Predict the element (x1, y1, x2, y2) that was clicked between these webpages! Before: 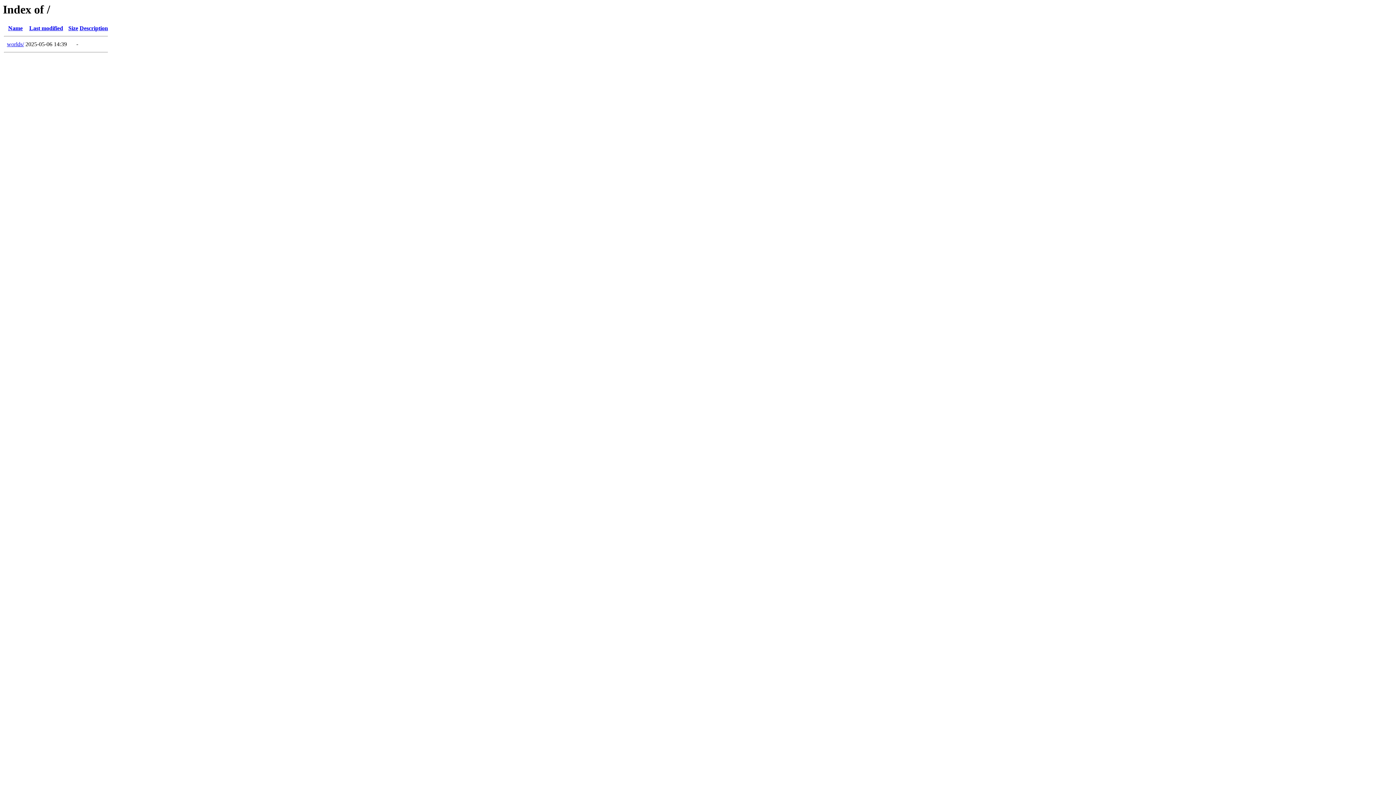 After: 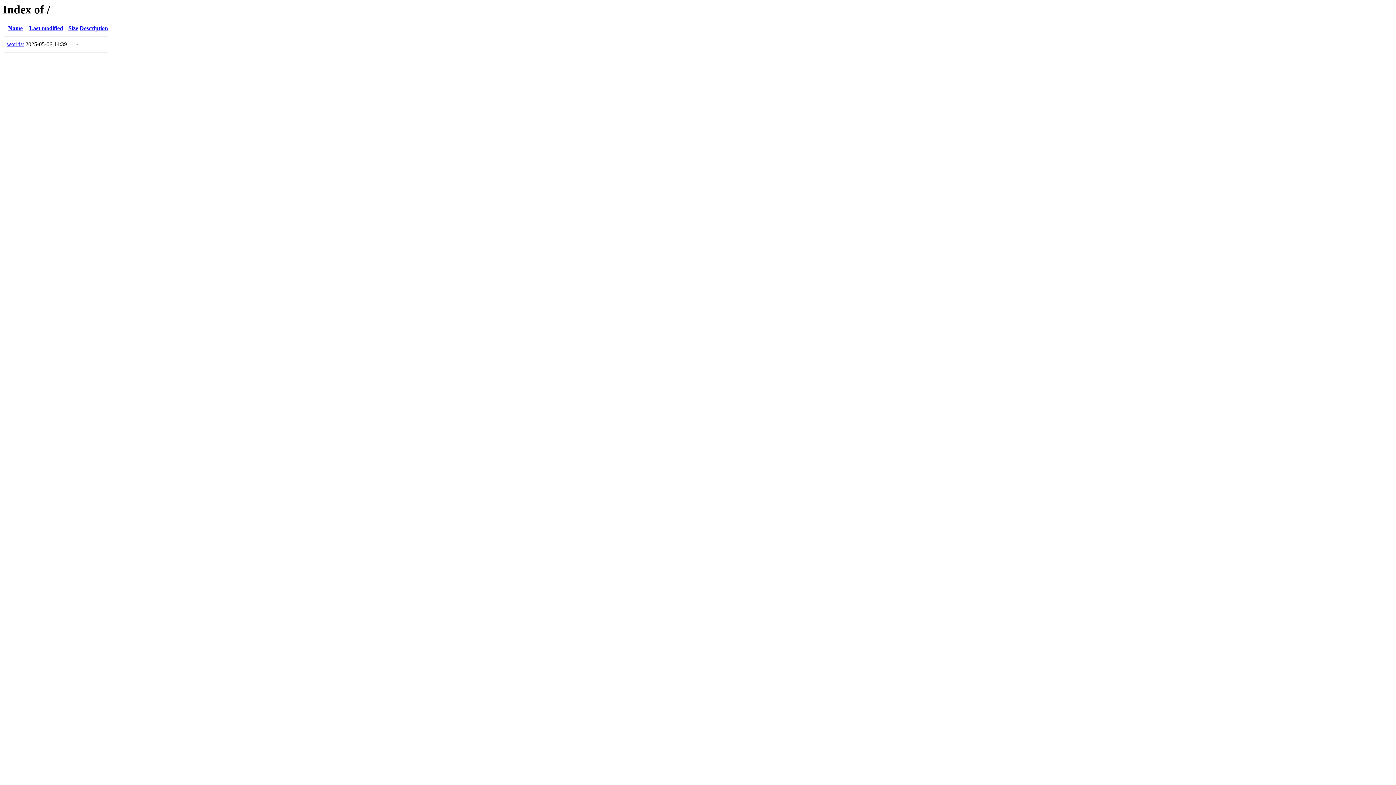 Action: bbox: (8, 25, 22, 31) label: Name